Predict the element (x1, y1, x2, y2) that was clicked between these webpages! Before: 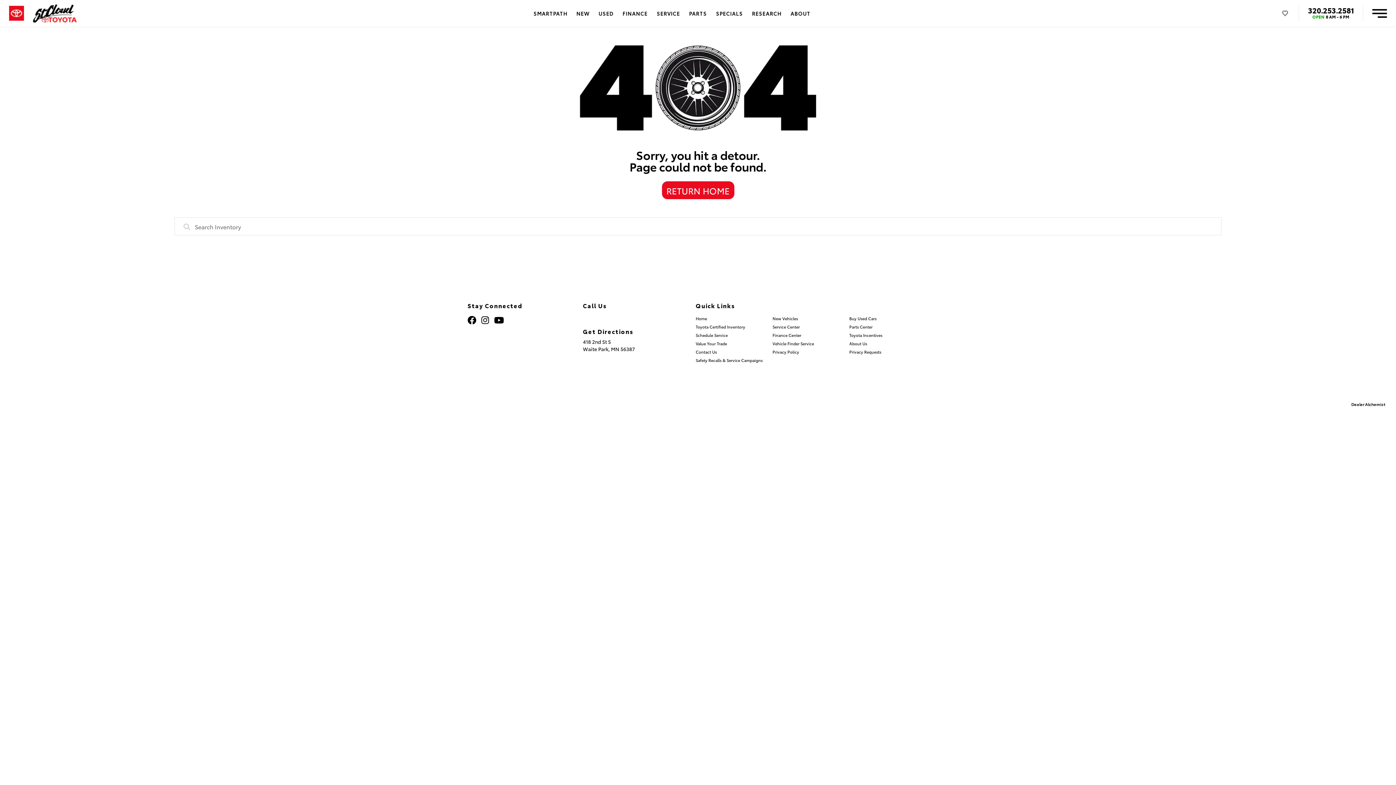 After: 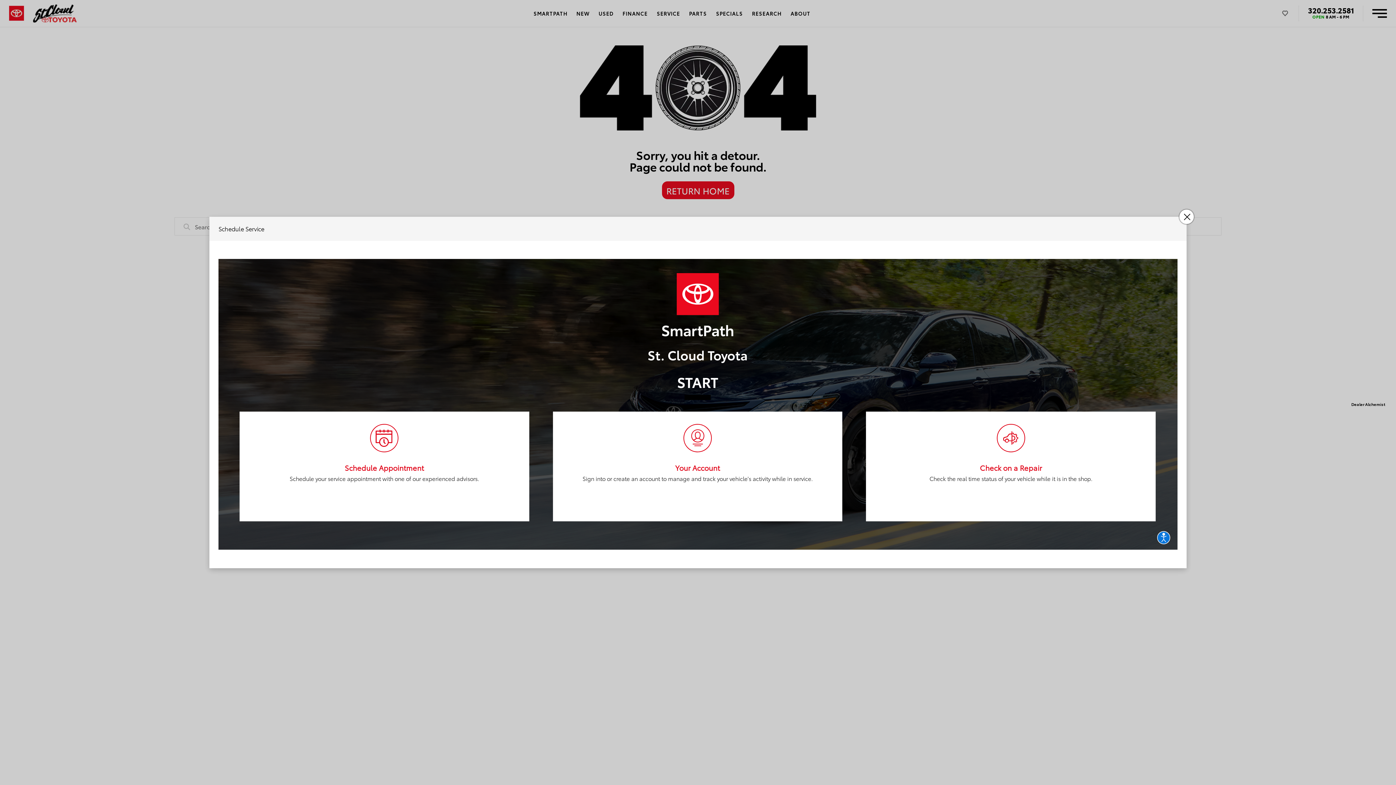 Action: bbox: (695, 332, 727, 338) label: Schedule Service